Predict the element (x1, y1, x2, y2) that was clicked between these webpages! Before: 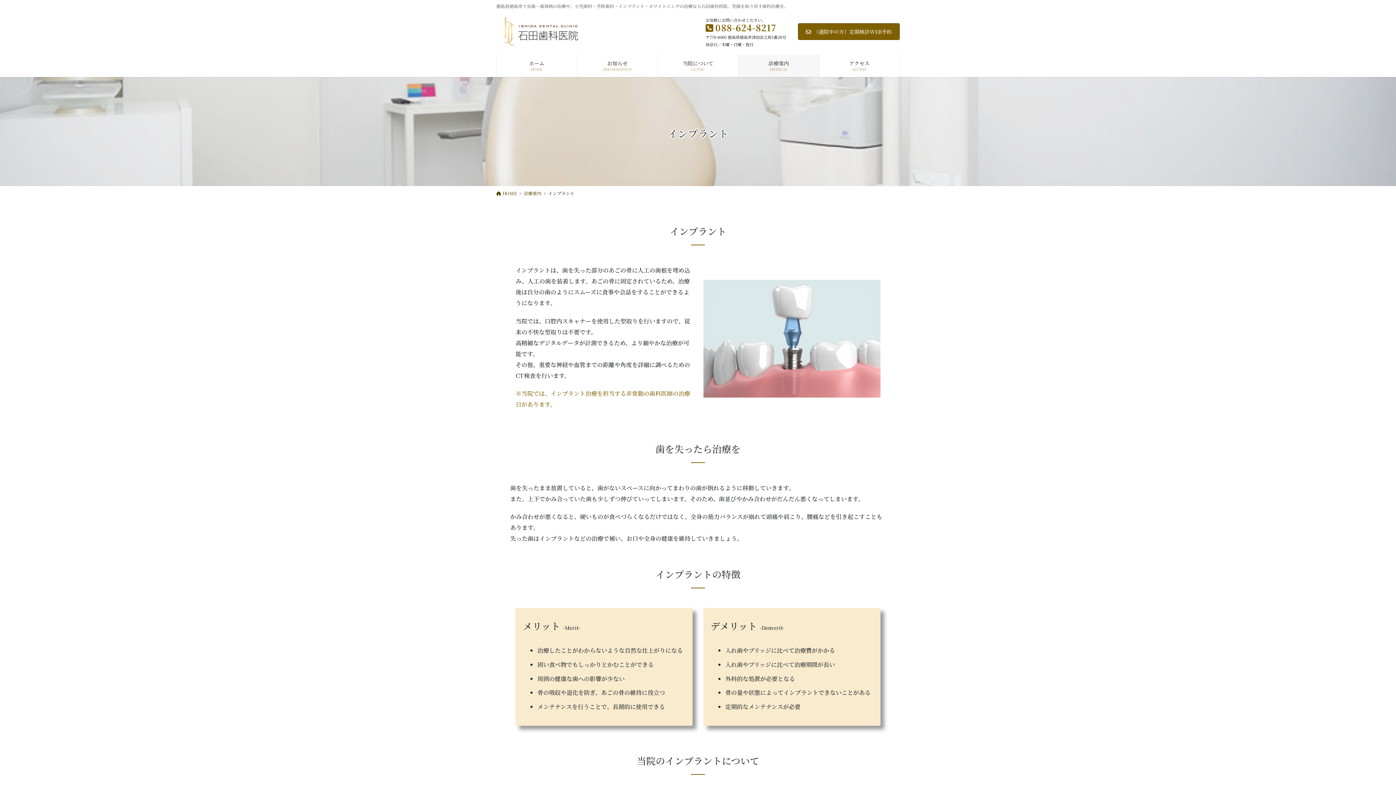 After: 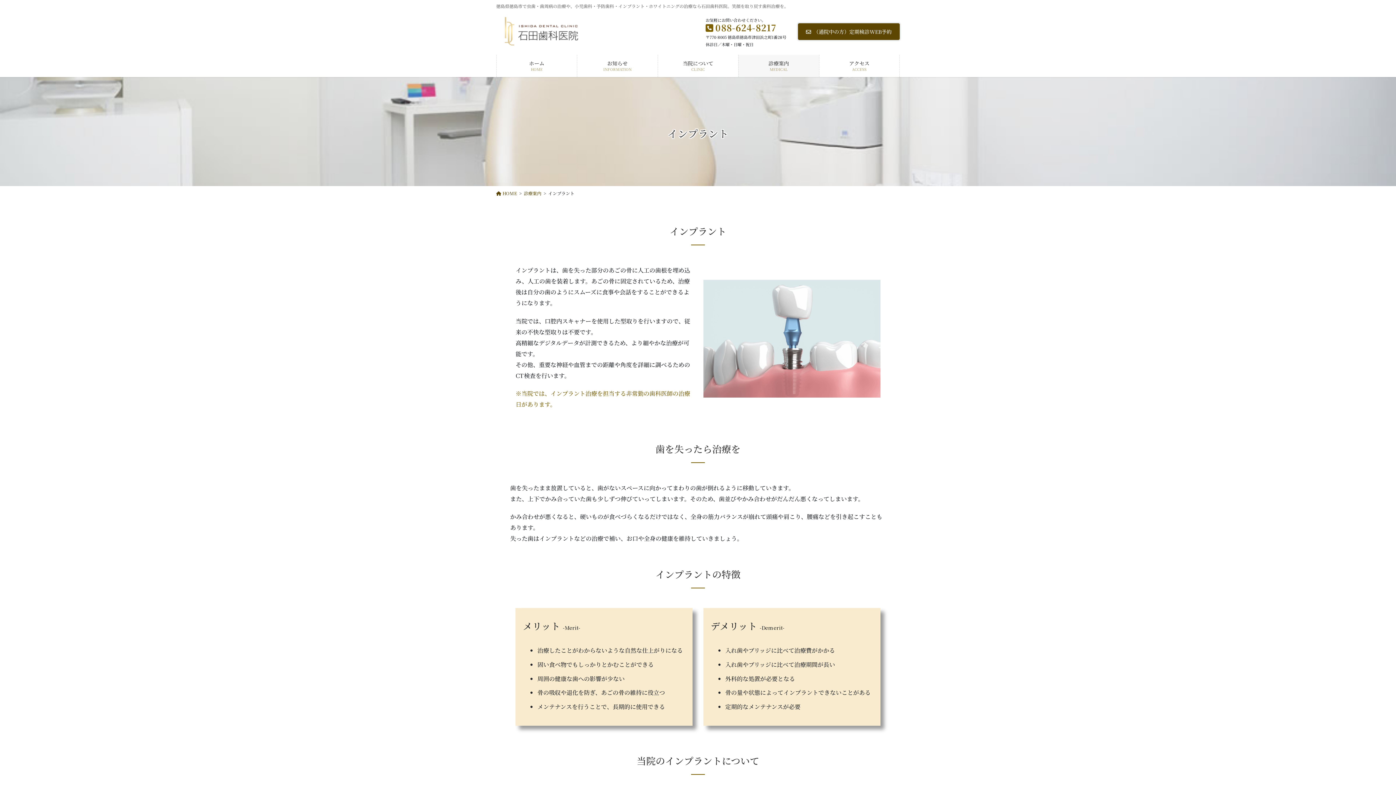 Action: label: （通院中の方）定期検診WEB予約 bbox: (798, 23, 900, 39)